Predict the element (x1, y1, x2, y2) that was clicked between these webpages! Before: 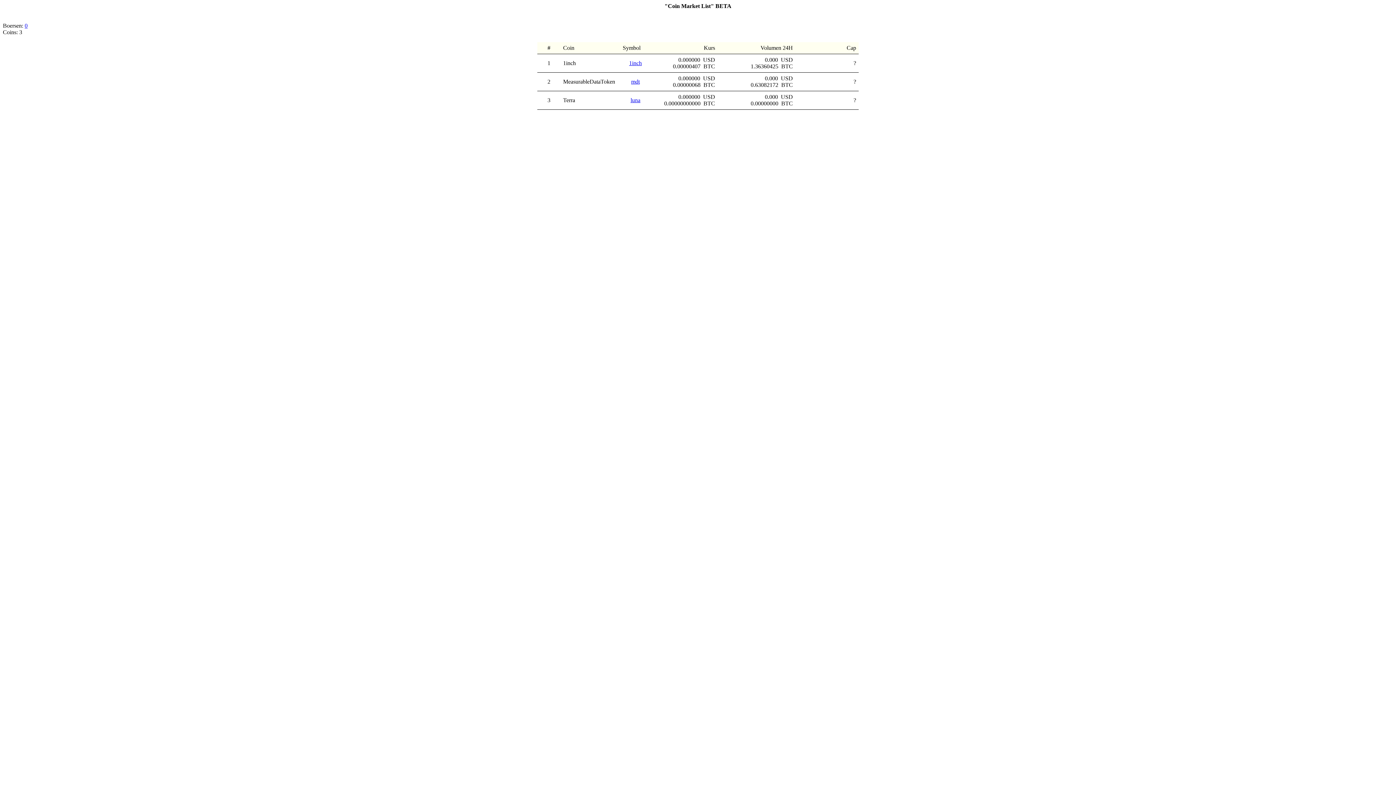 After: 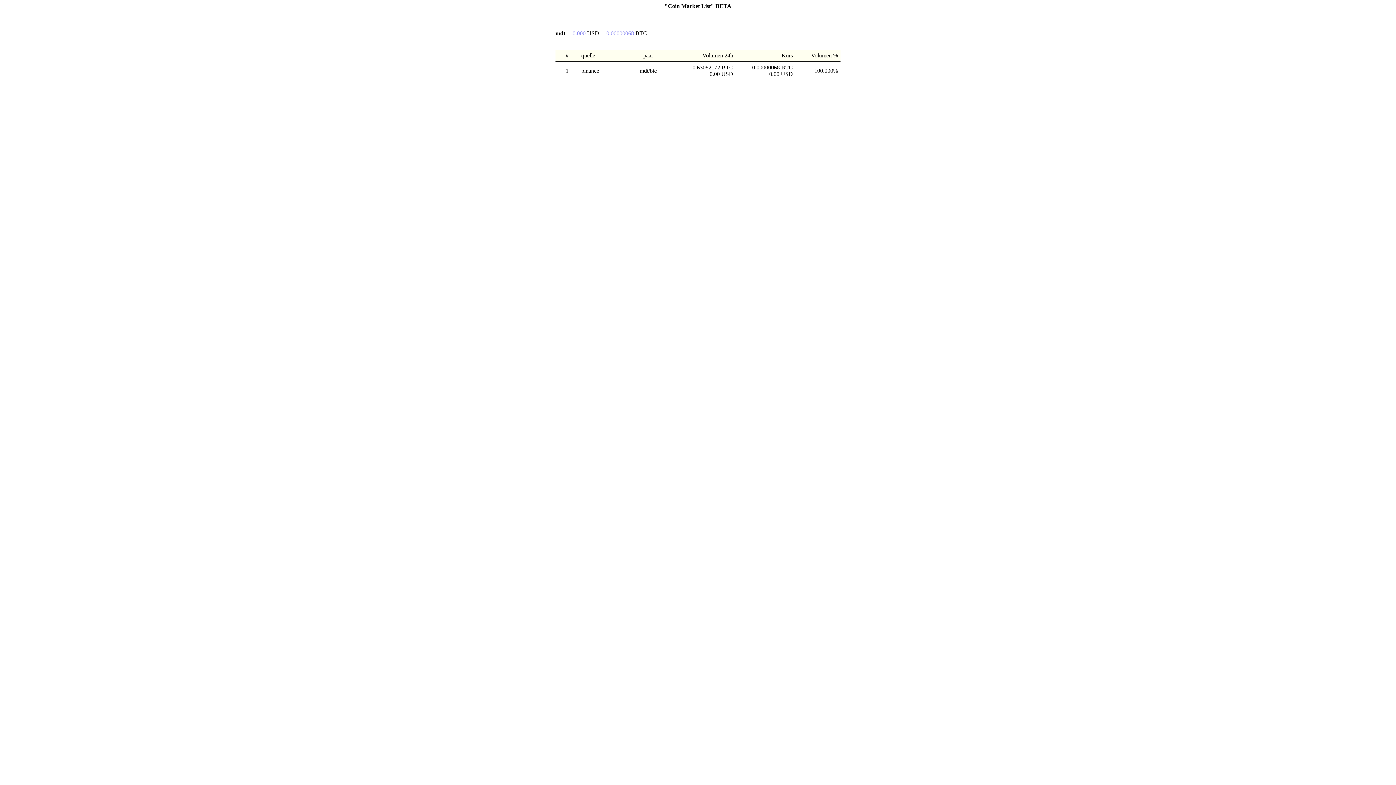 Action: bbox: (631, 78, 640, 84) label: mdt